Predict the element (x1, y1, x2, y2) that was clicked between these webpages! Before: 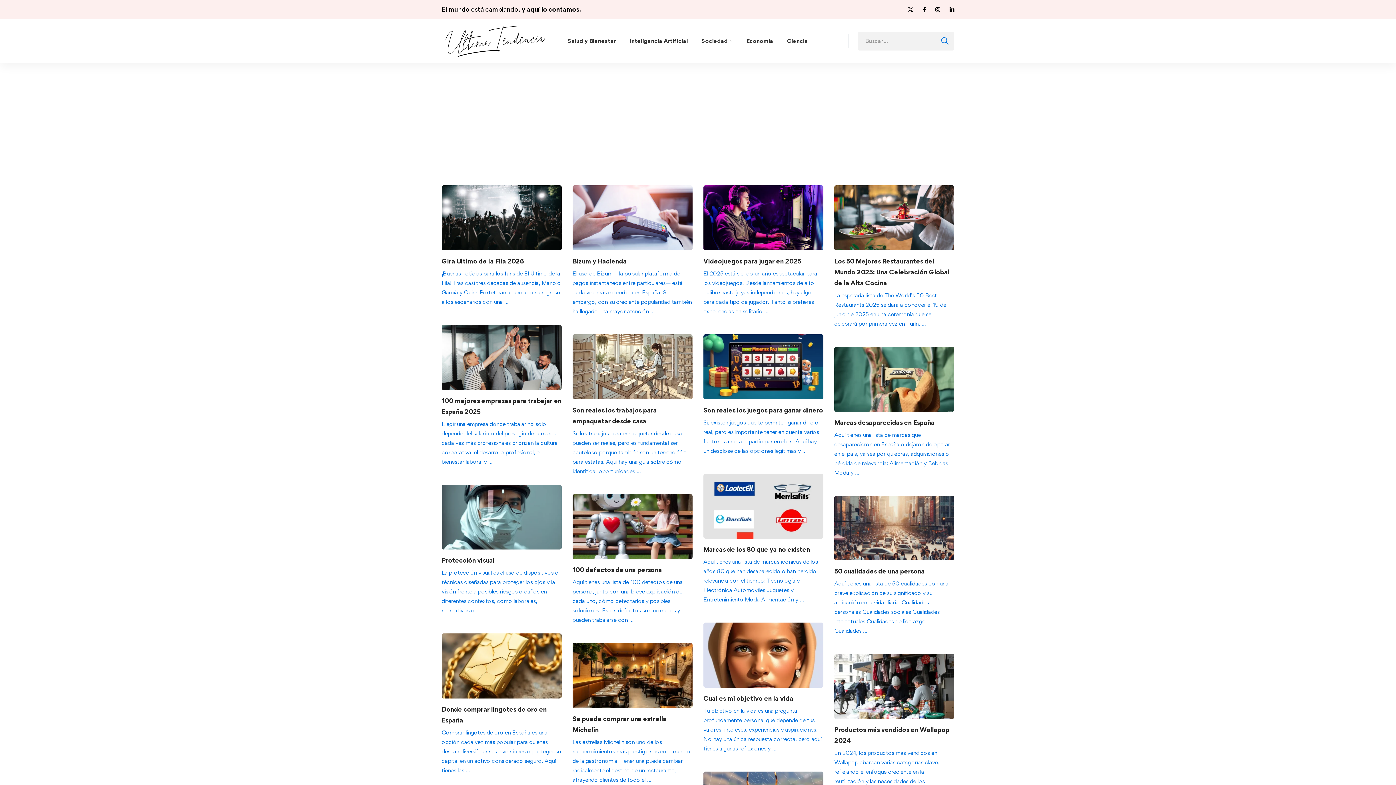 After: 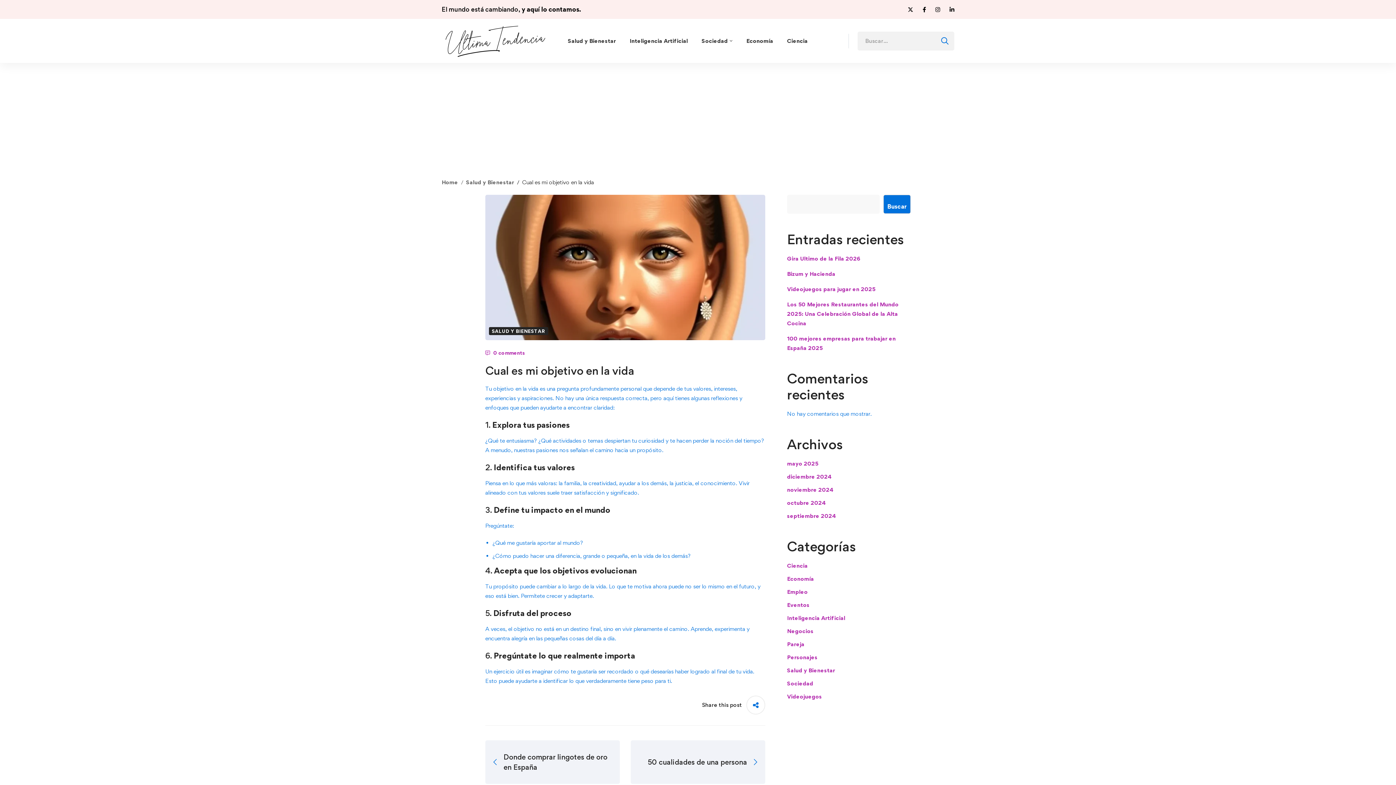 Action: bbox: (703, 624, 823, 631)